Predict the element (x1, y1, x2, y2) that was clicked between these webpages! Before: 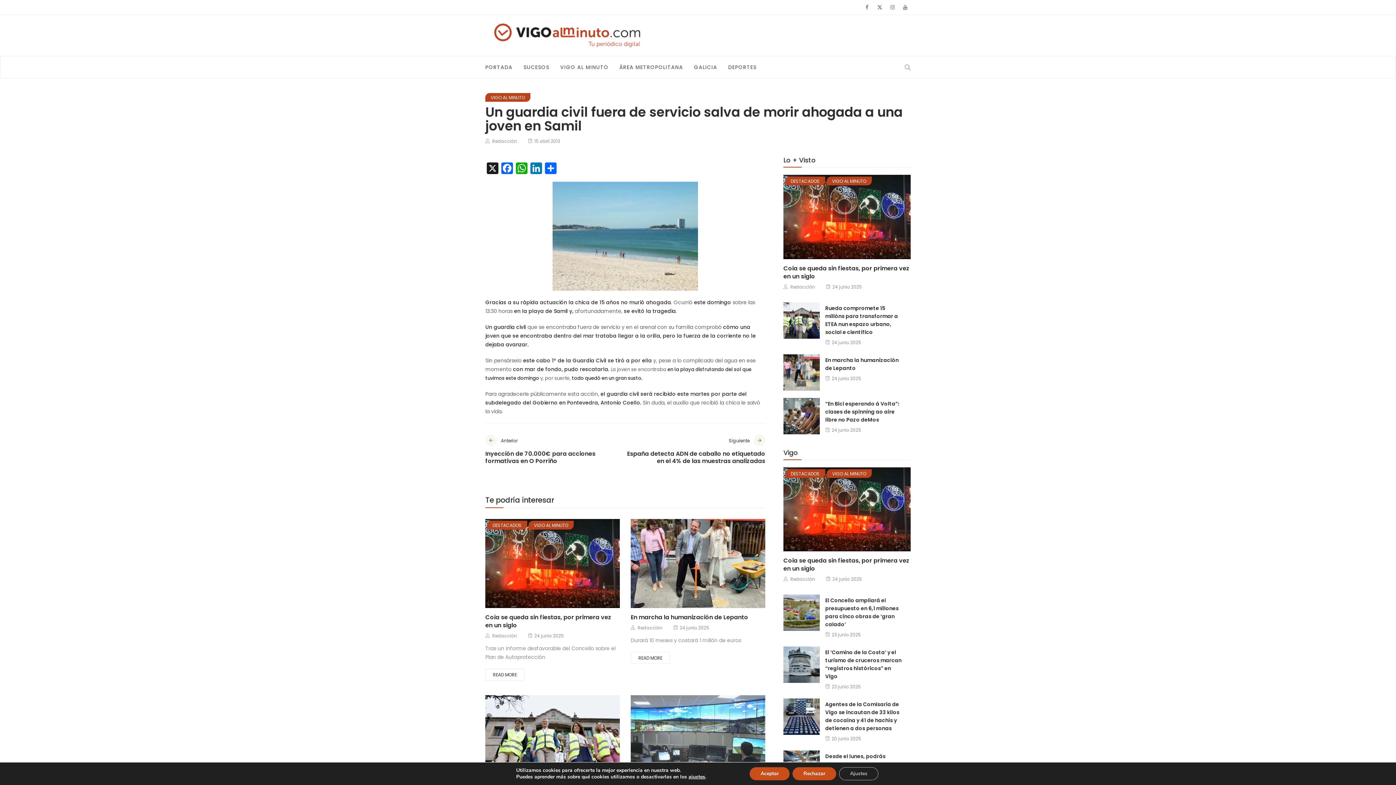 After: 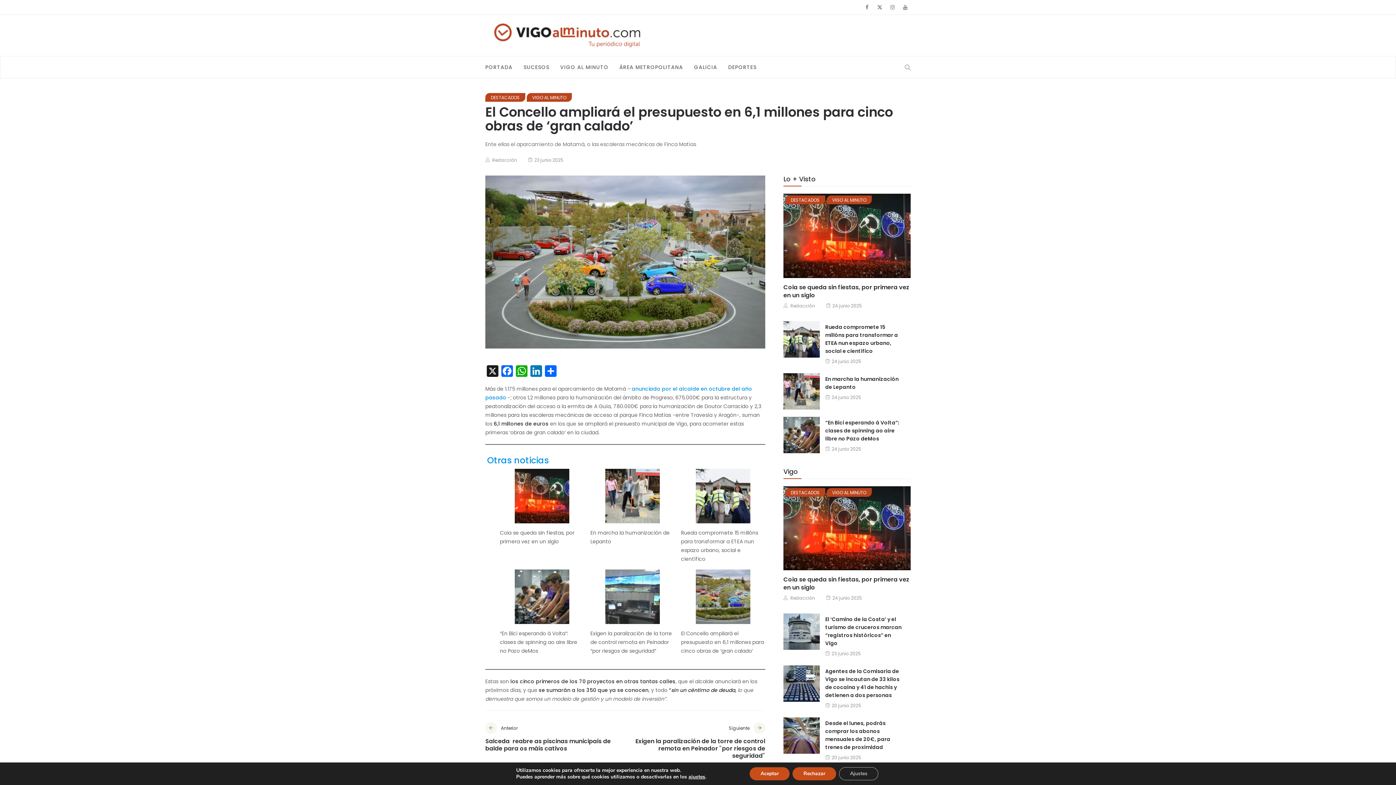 Action: bbox: (825, 597, 898, 628) label: El Concello ampliará el presupuesto en 6,1 millones para cinco obras de ‘gran calado’